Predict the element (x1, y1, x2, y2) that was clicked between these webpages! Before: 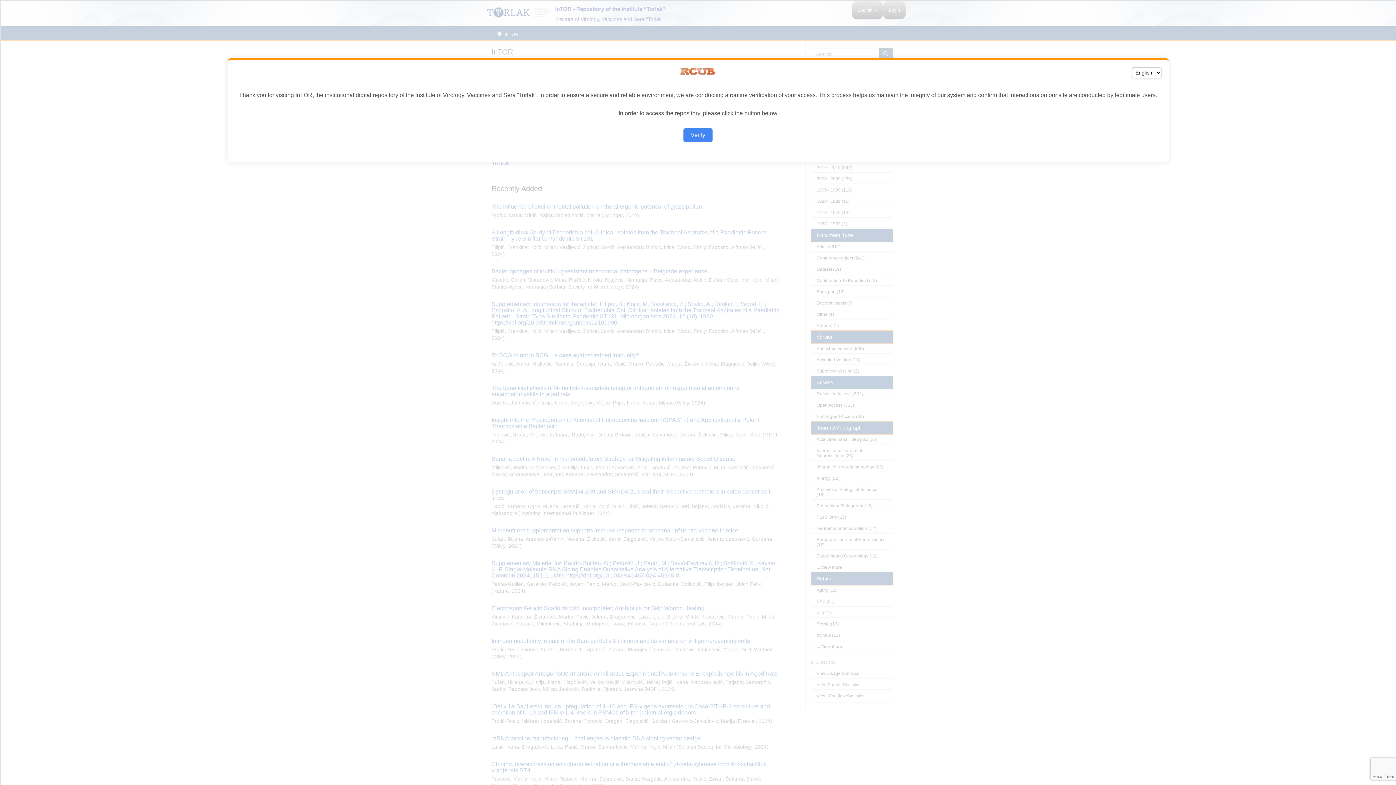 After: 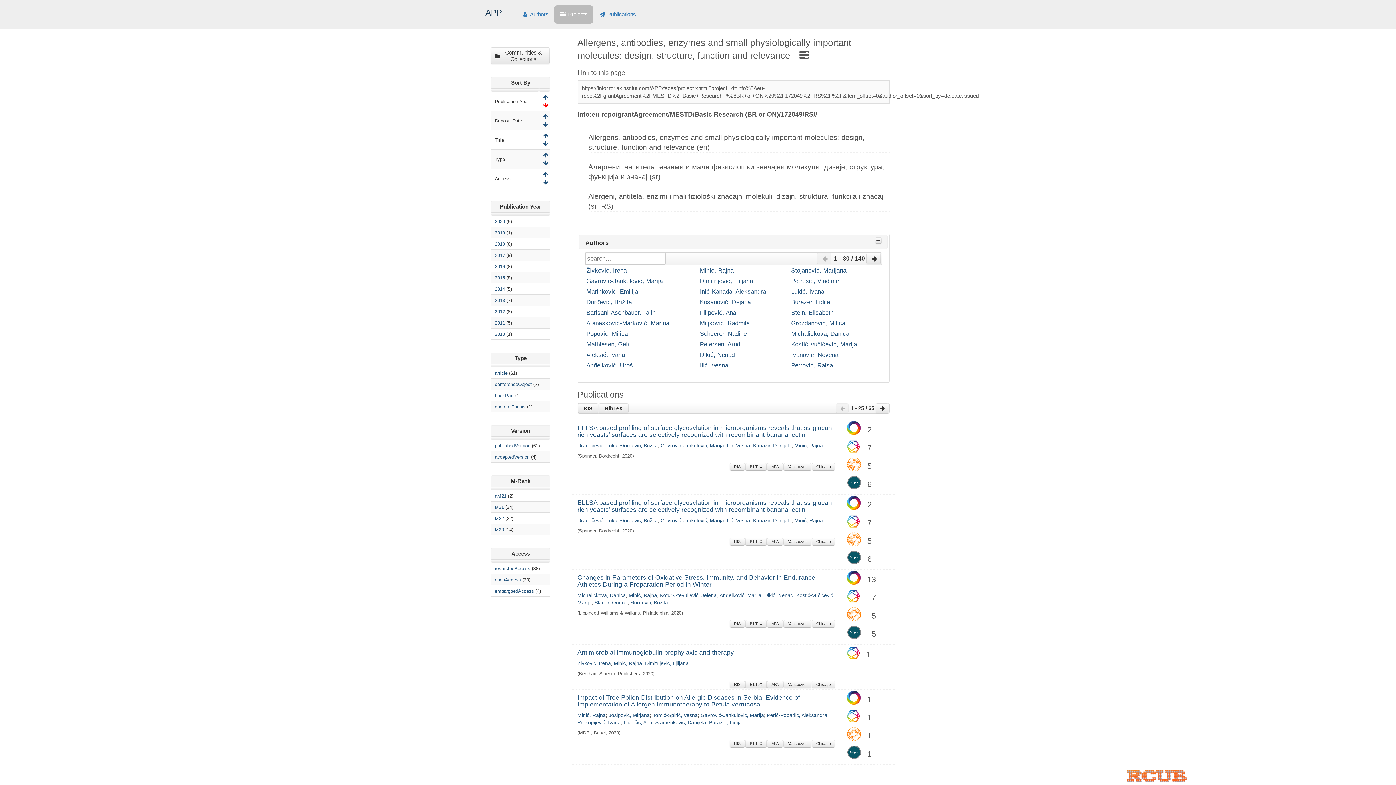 Action: label: Verify bbox: (683, 128, 712, 142)